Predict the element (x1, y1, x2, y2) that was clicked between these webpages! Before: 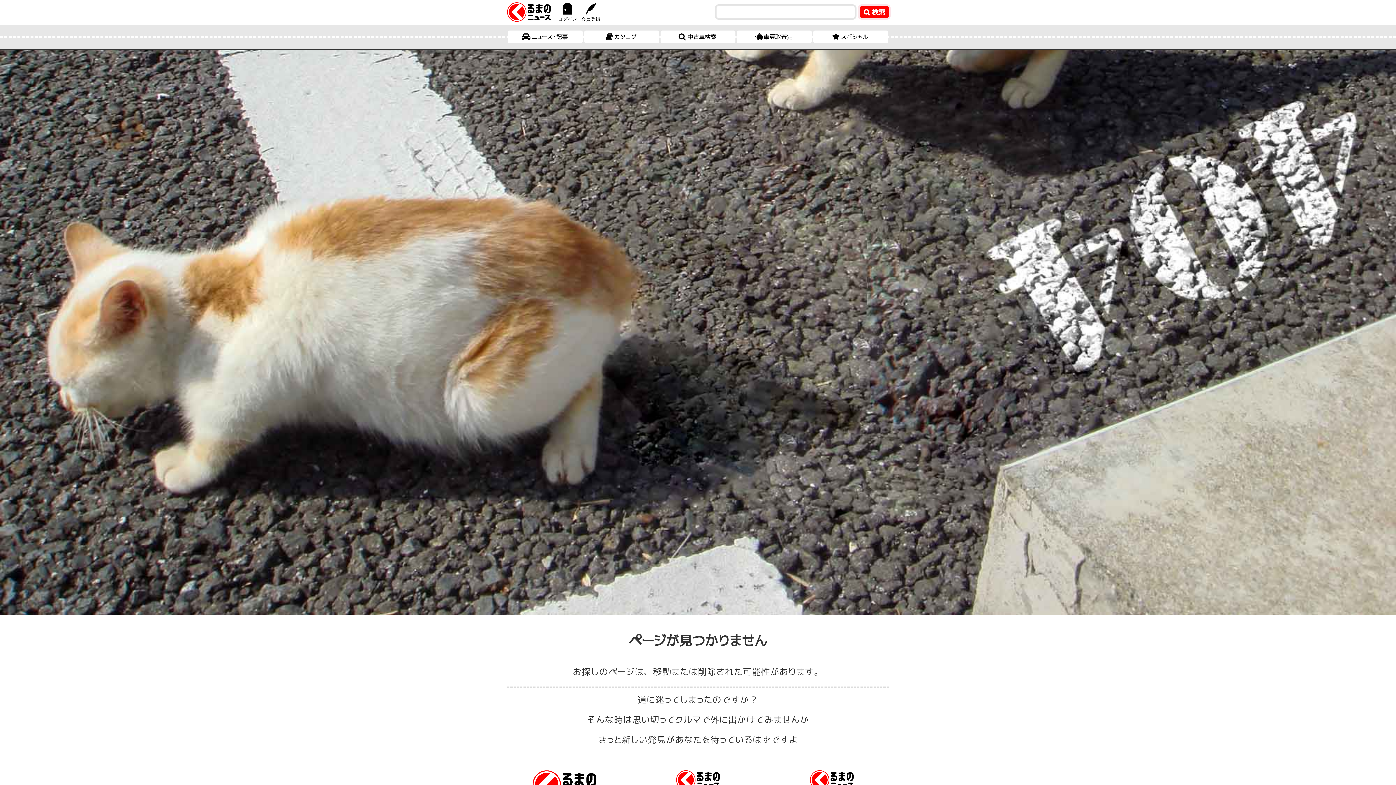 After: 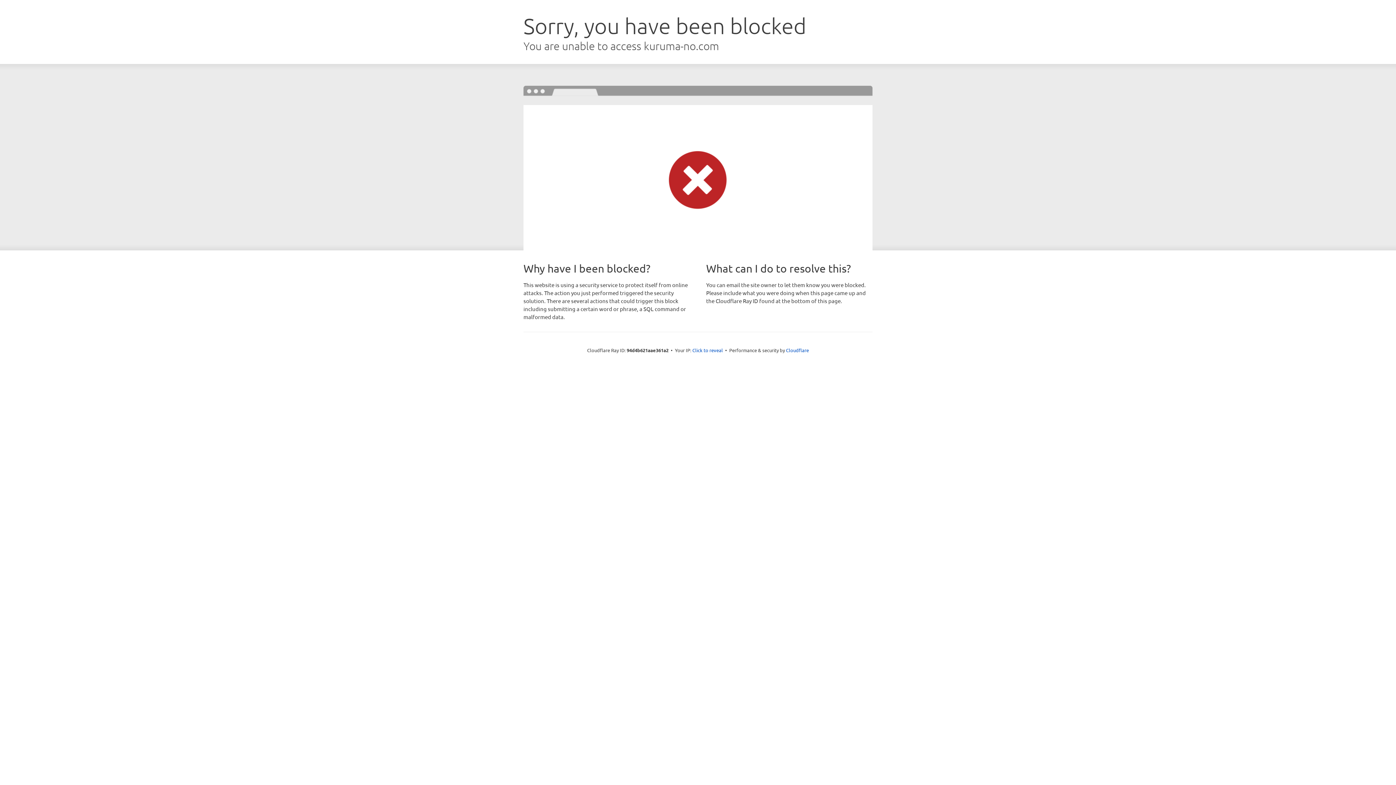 Action: label: カタログ bbox: (584, 30, 659, 43)